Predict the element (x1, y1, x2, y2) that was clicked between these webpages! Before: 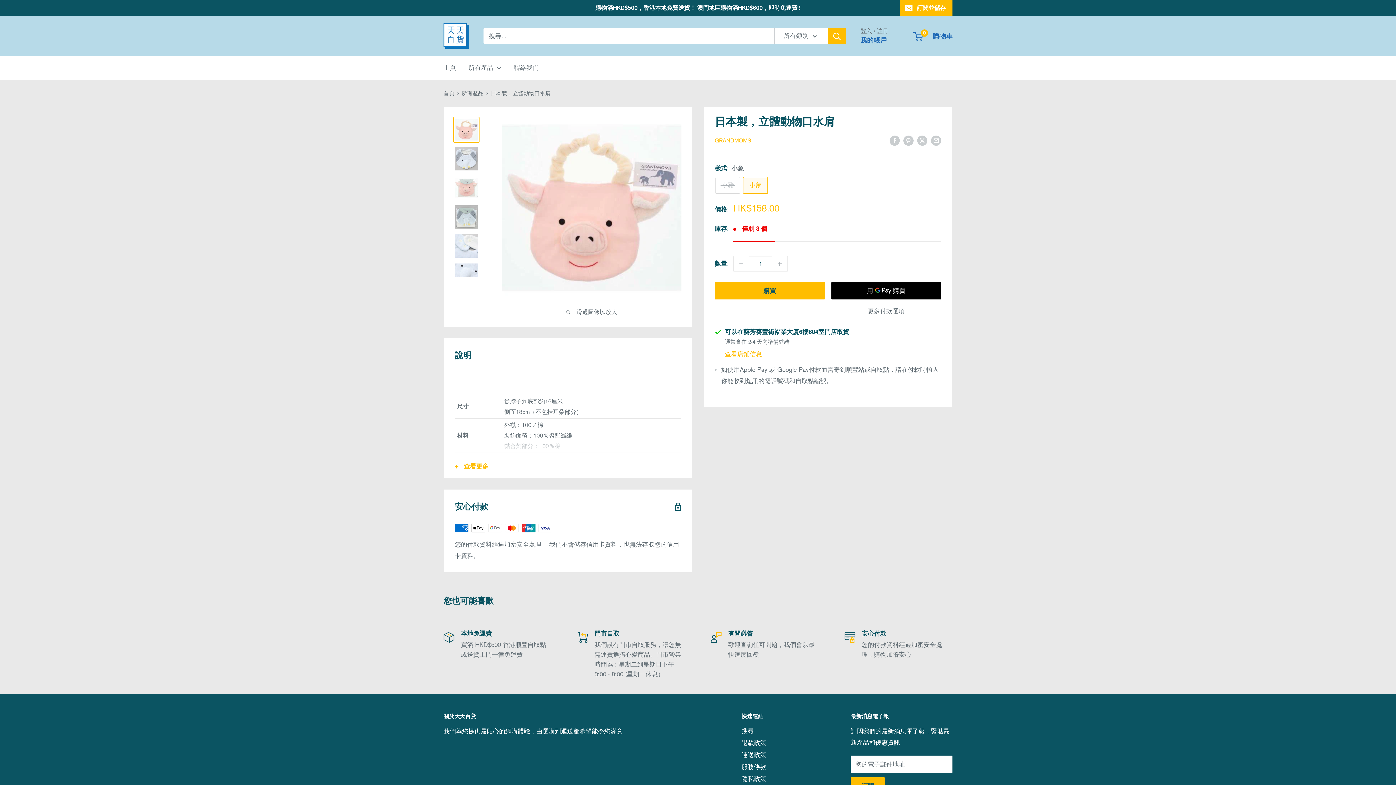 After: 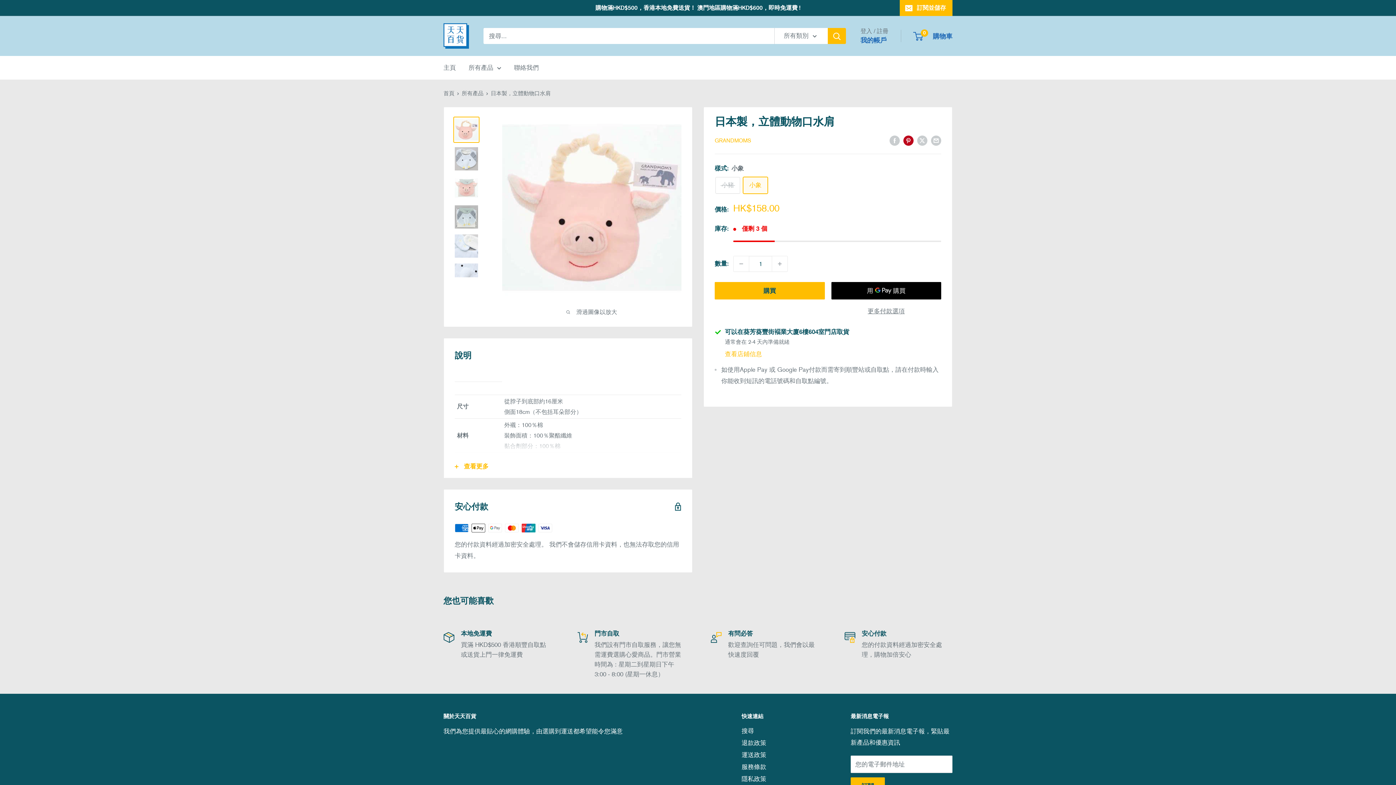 Action: label: 加進 Pinterest bbox: (903, 134, 913, 145)